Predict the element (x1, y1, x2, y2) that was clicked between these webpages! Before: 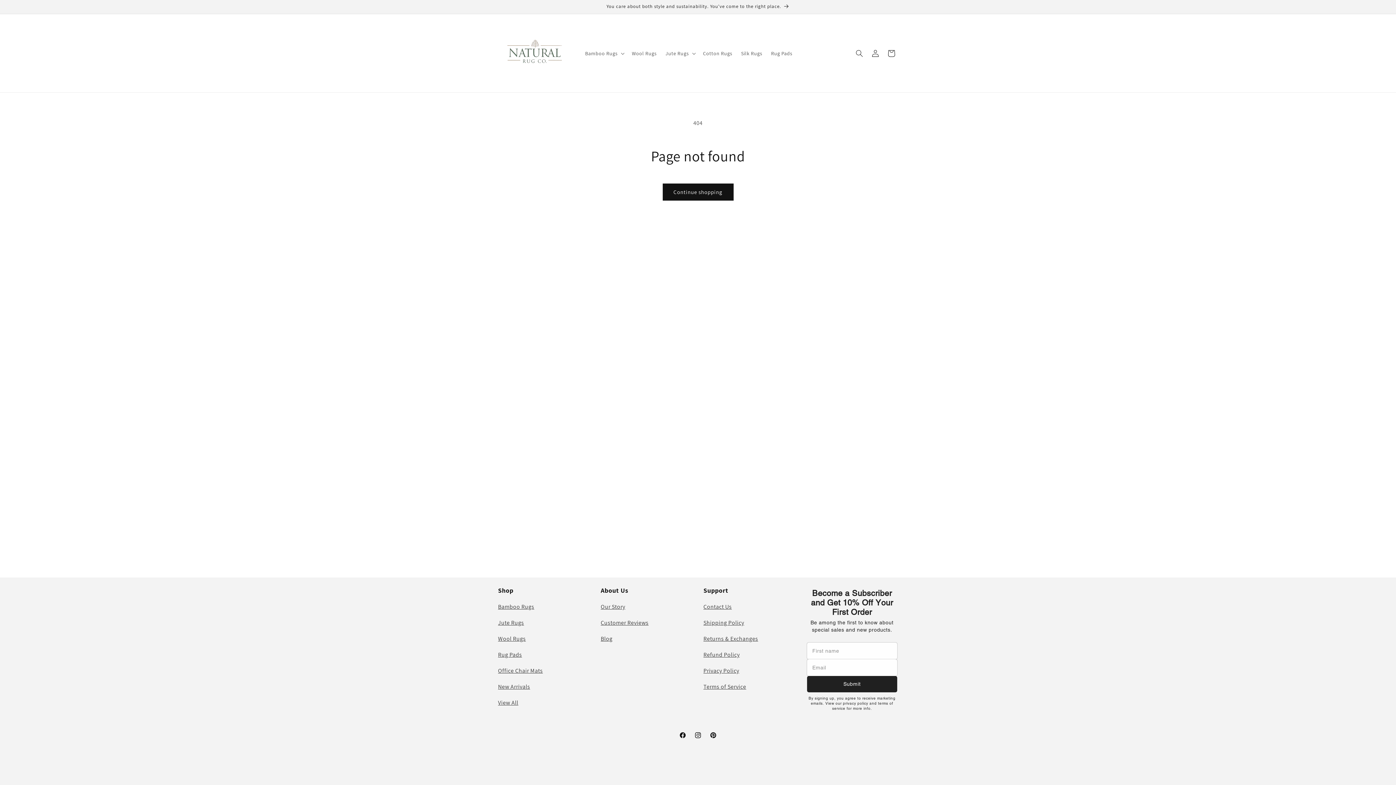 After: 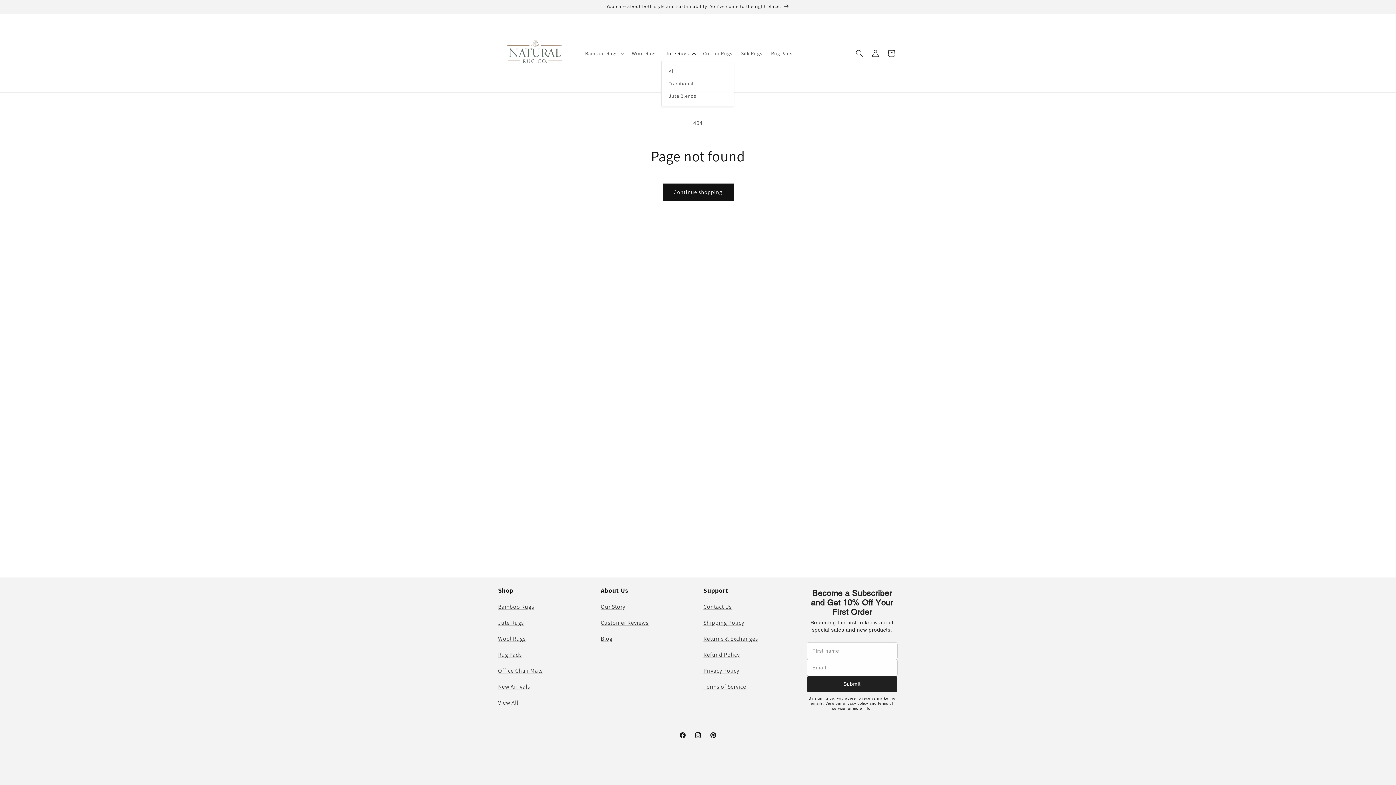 Action: label: Jute Rugs bbox: (661, 45, 698, 60)